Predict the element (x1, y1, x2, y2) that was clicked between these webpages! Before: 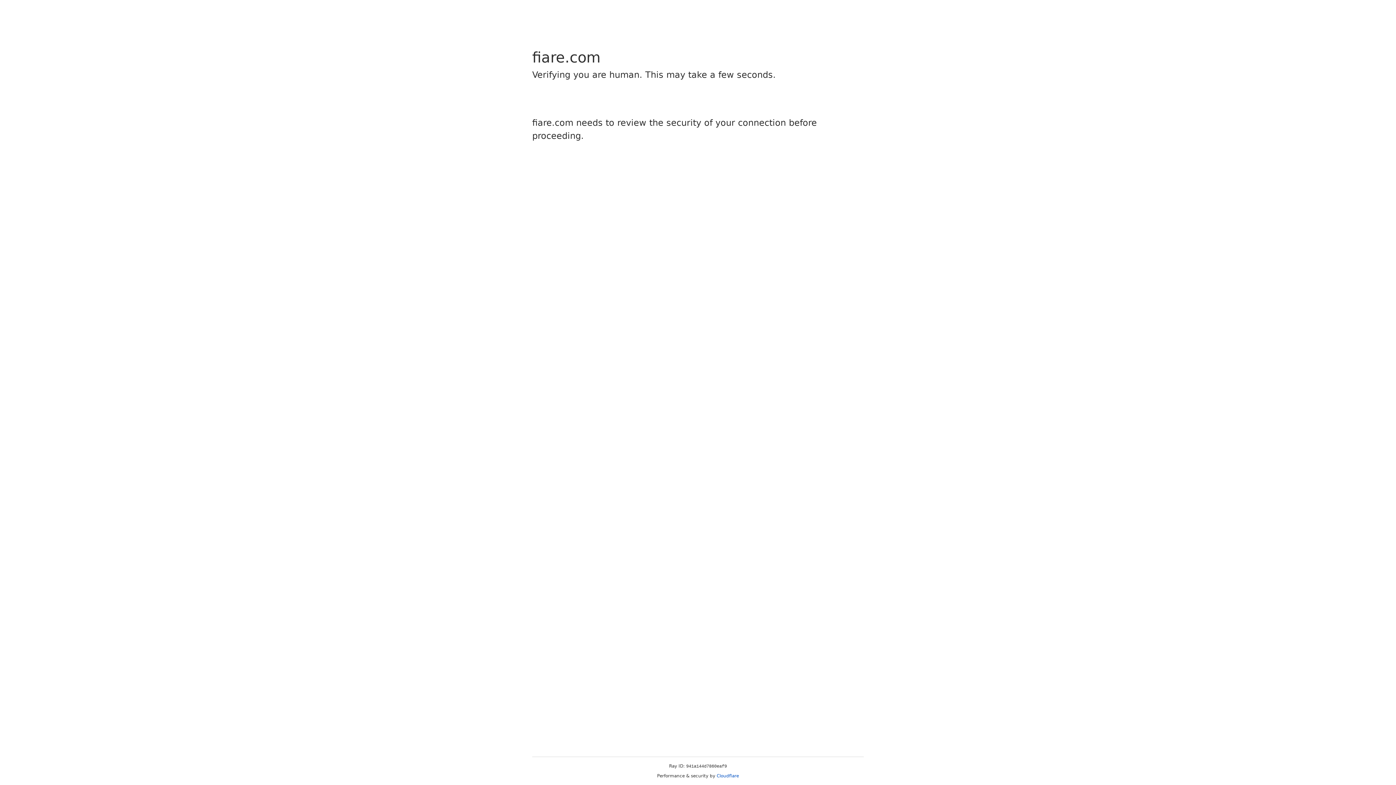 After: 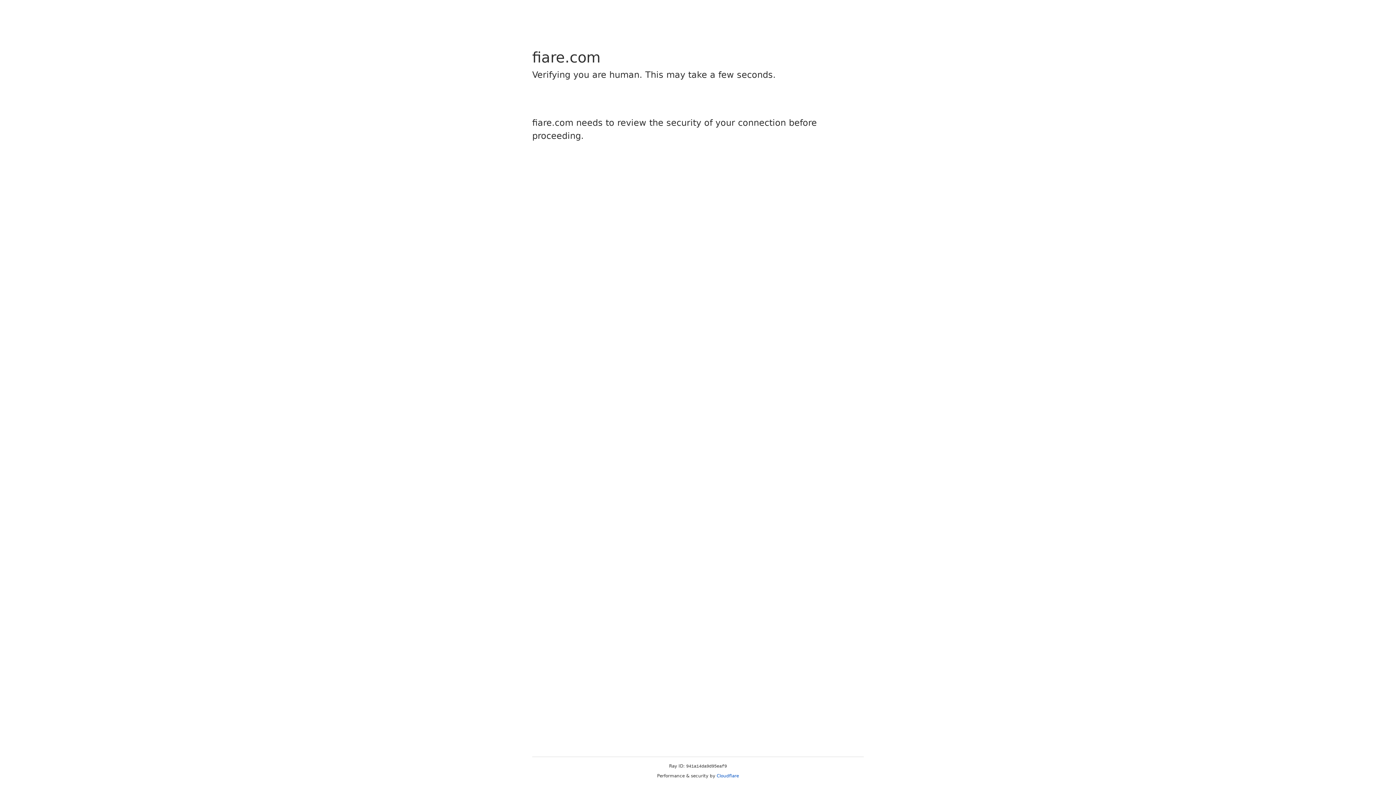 Action: label: Cloudflare bbox: (716, 773, 739, 778)